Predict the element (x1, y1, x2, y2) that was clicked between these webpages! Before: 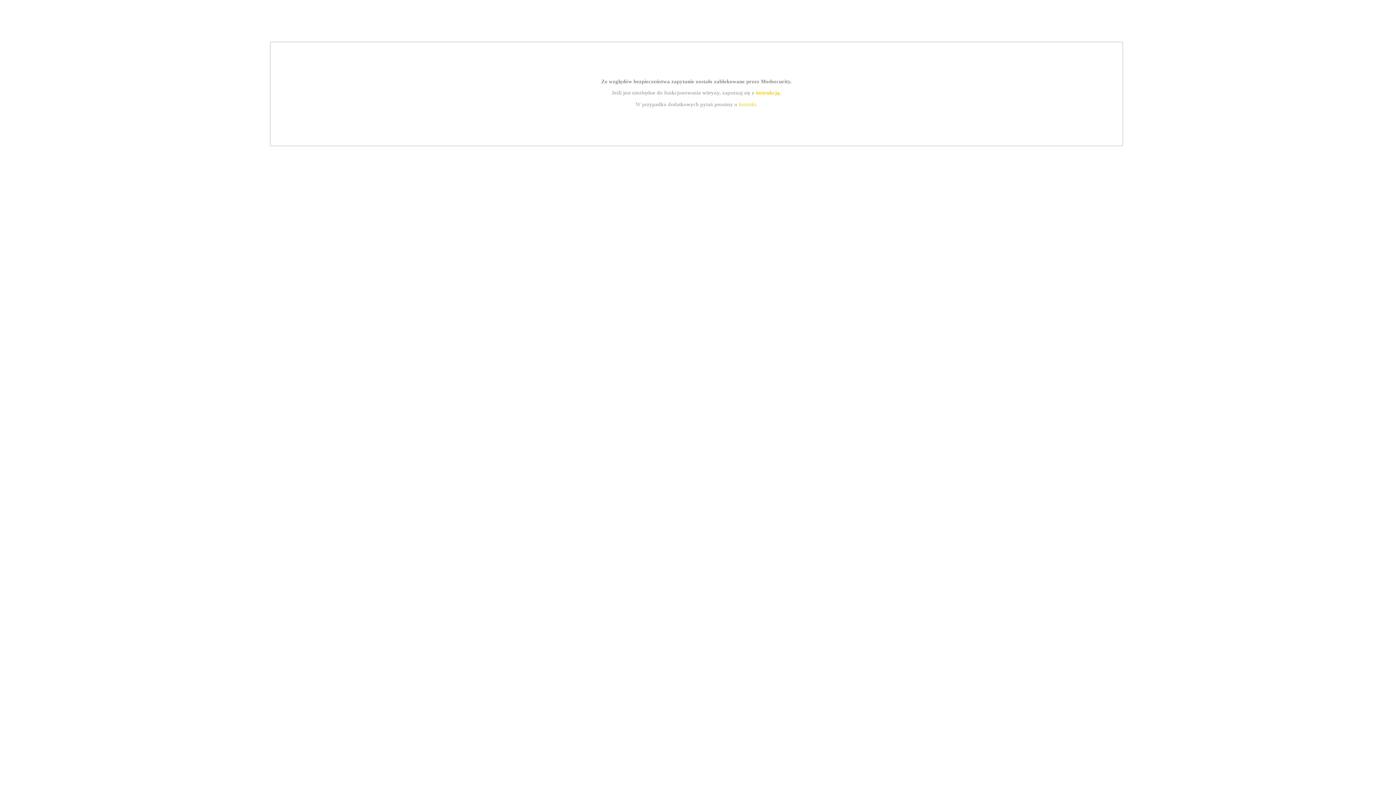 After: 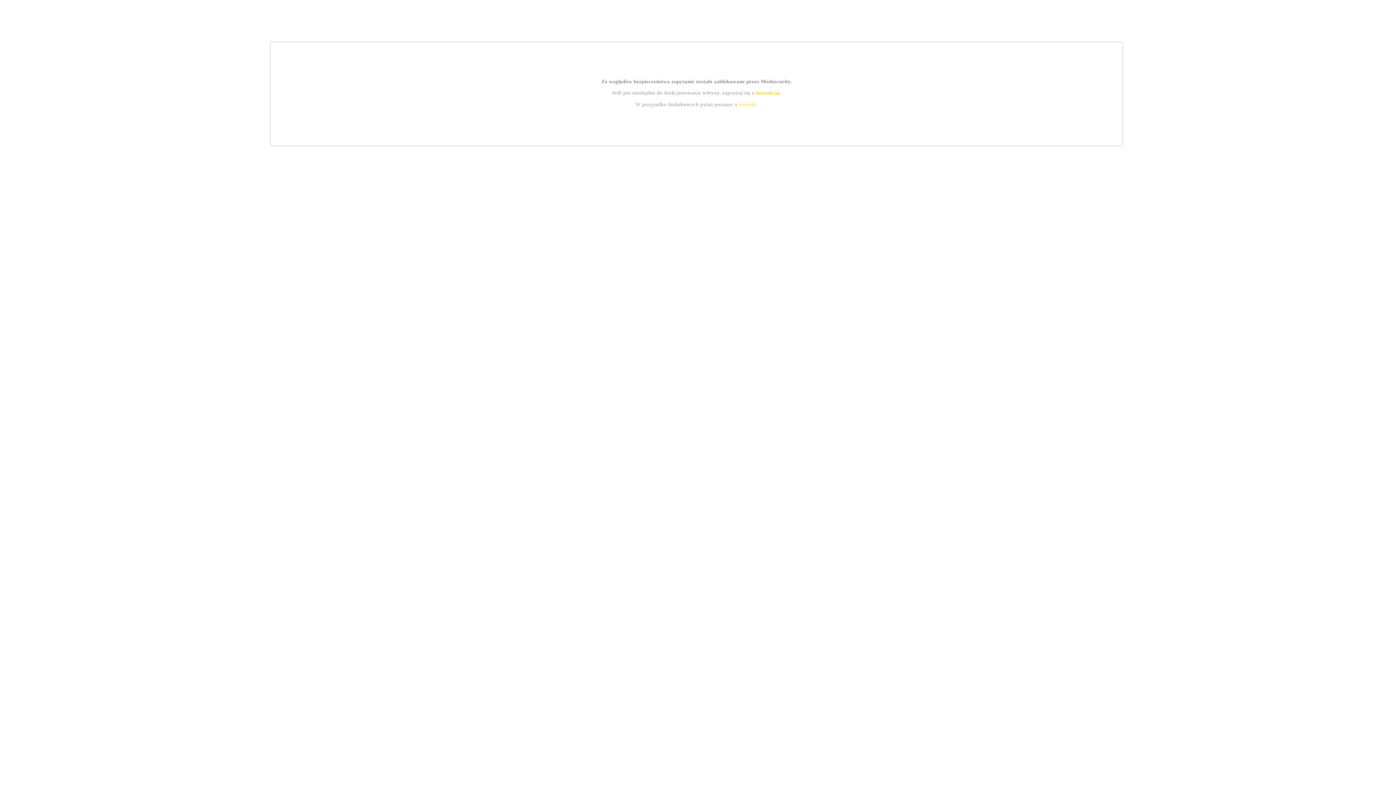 Action: bbox: (755, 89, 779, 95) label: instrukcją